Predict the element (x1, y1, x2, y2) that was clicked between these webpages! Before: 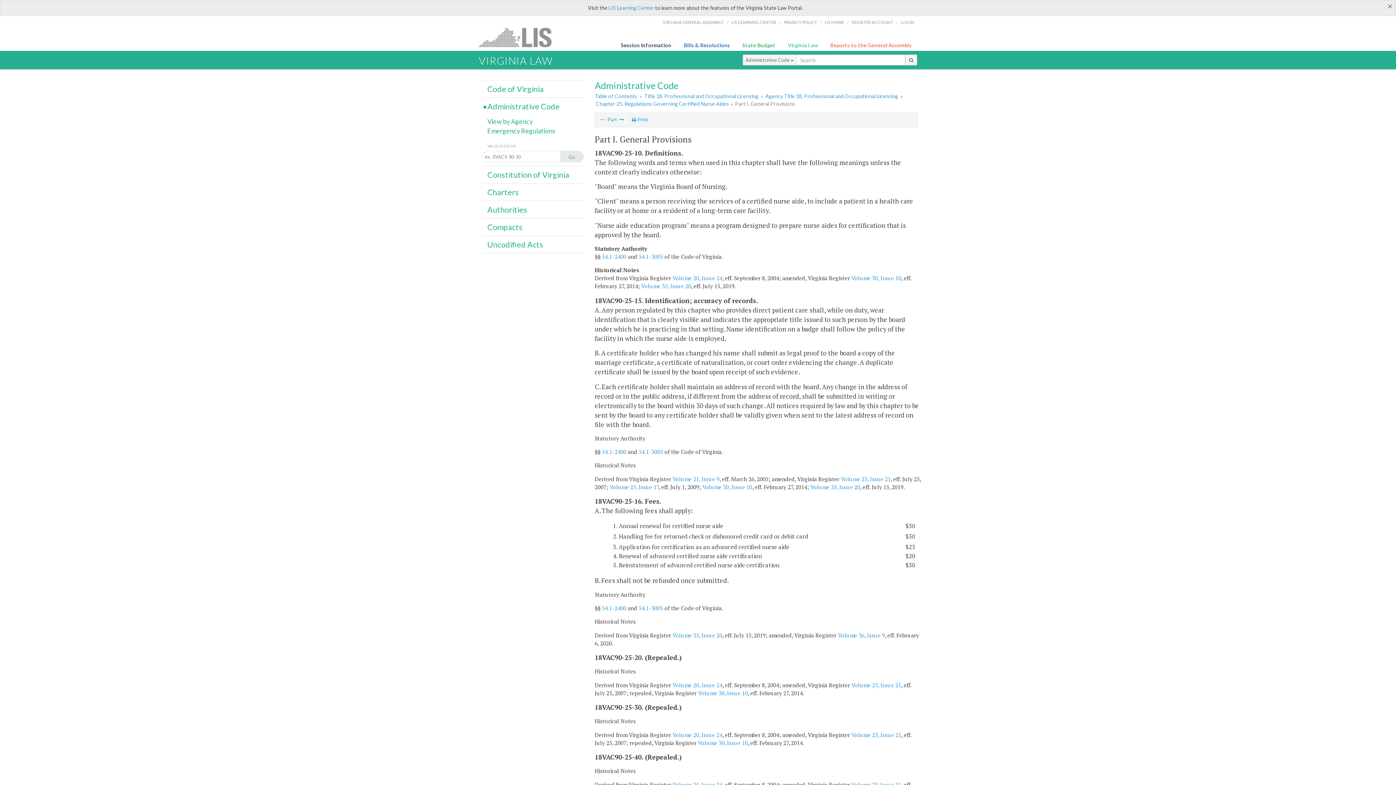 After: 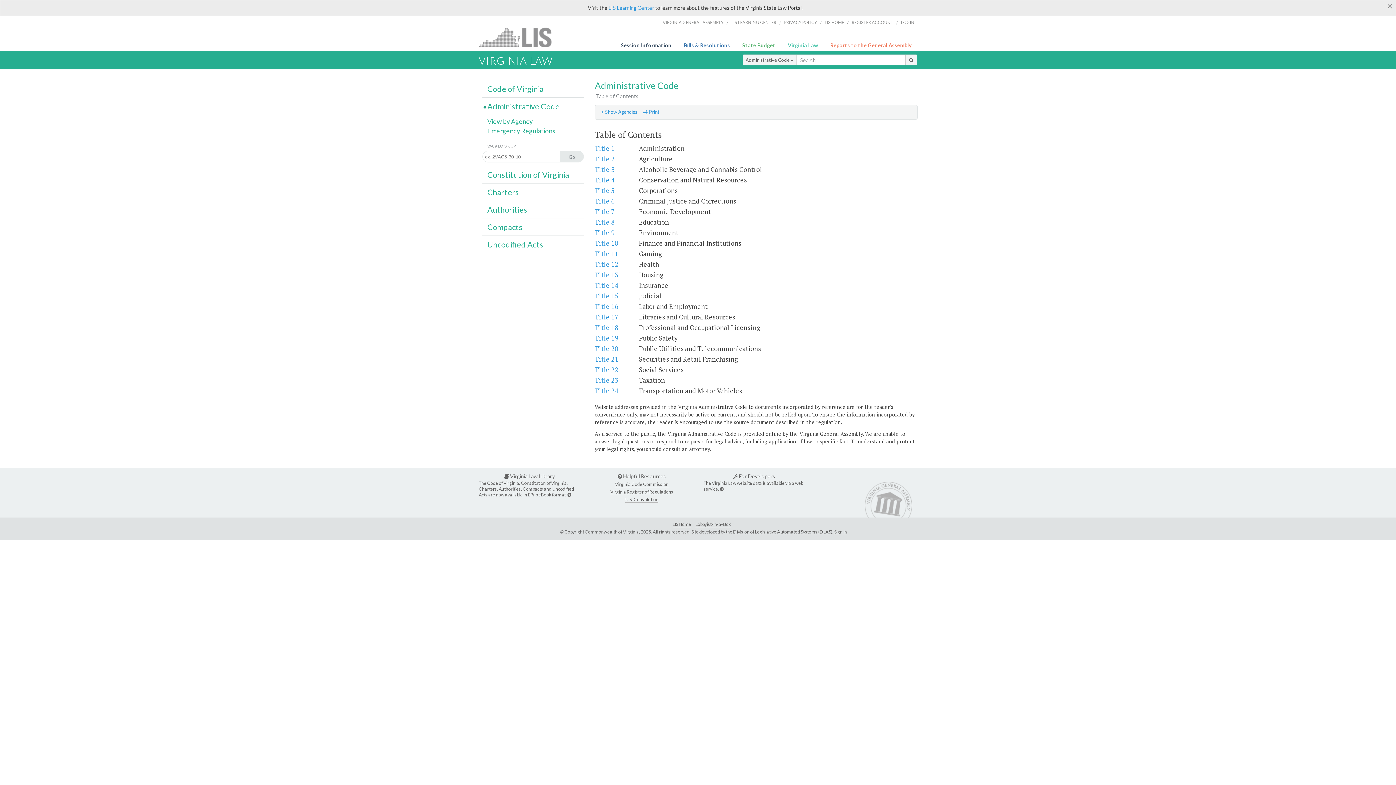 Action: label: Administrative Code bbox: (487, 101, 559, 111)